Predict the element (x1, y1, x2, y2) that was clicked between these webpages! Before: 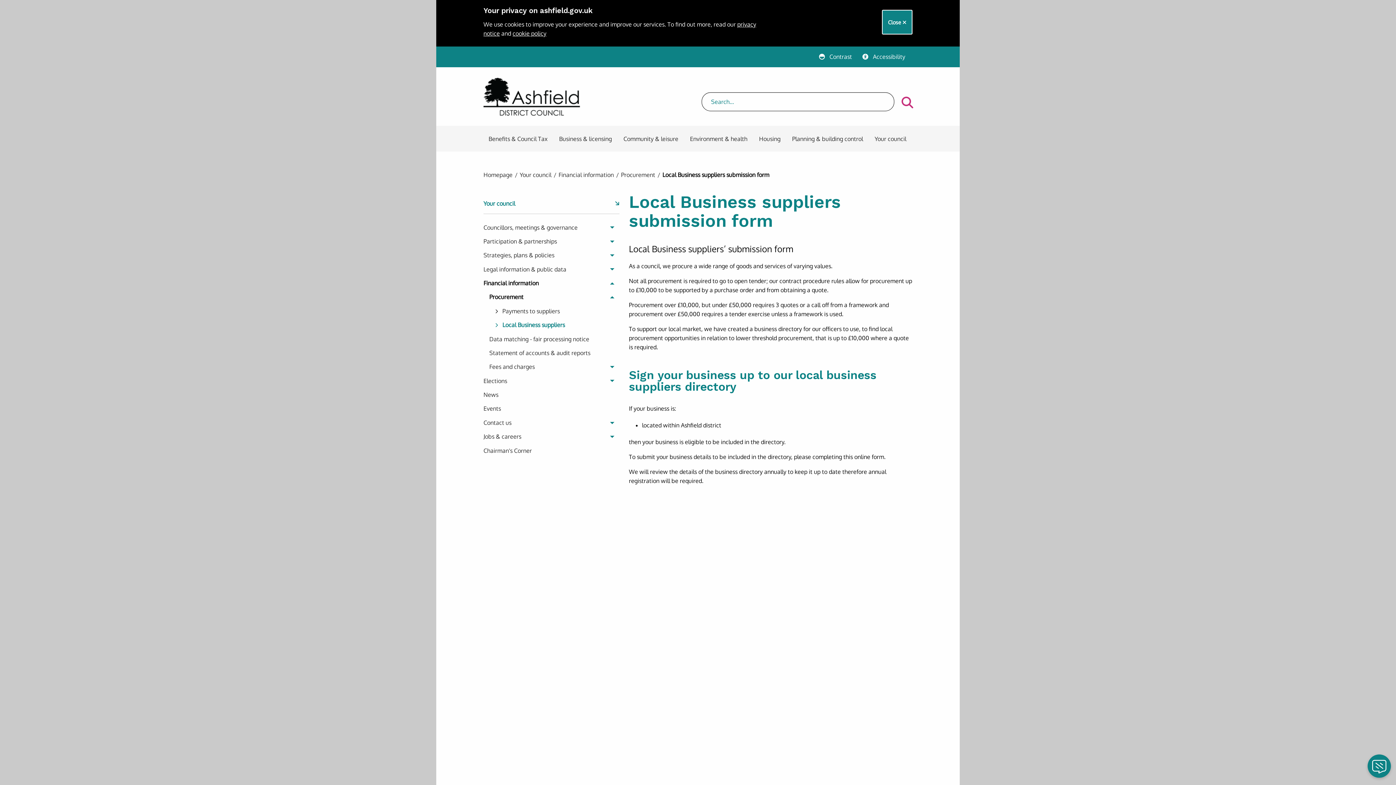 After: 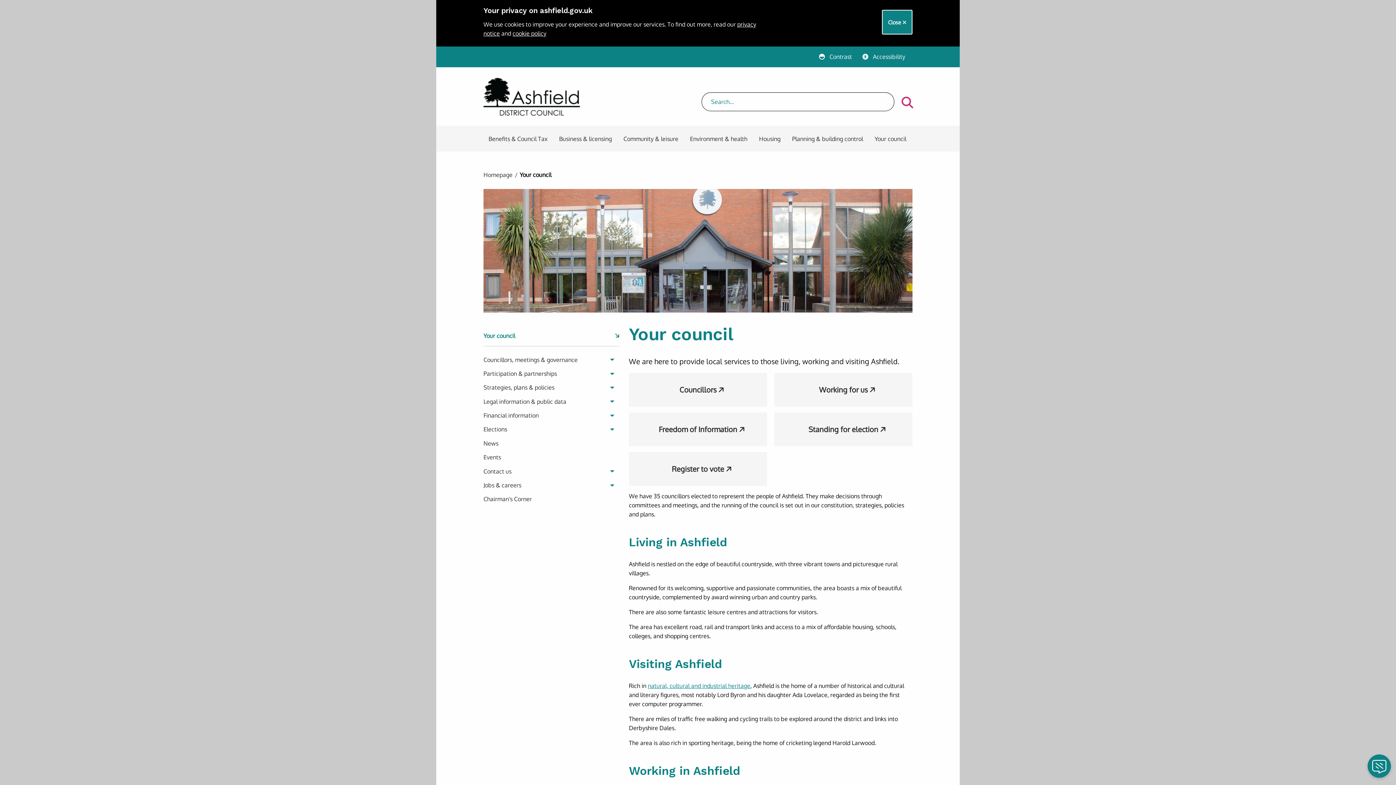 Action: bbox: (483, 199, 619, 214) label: Your council